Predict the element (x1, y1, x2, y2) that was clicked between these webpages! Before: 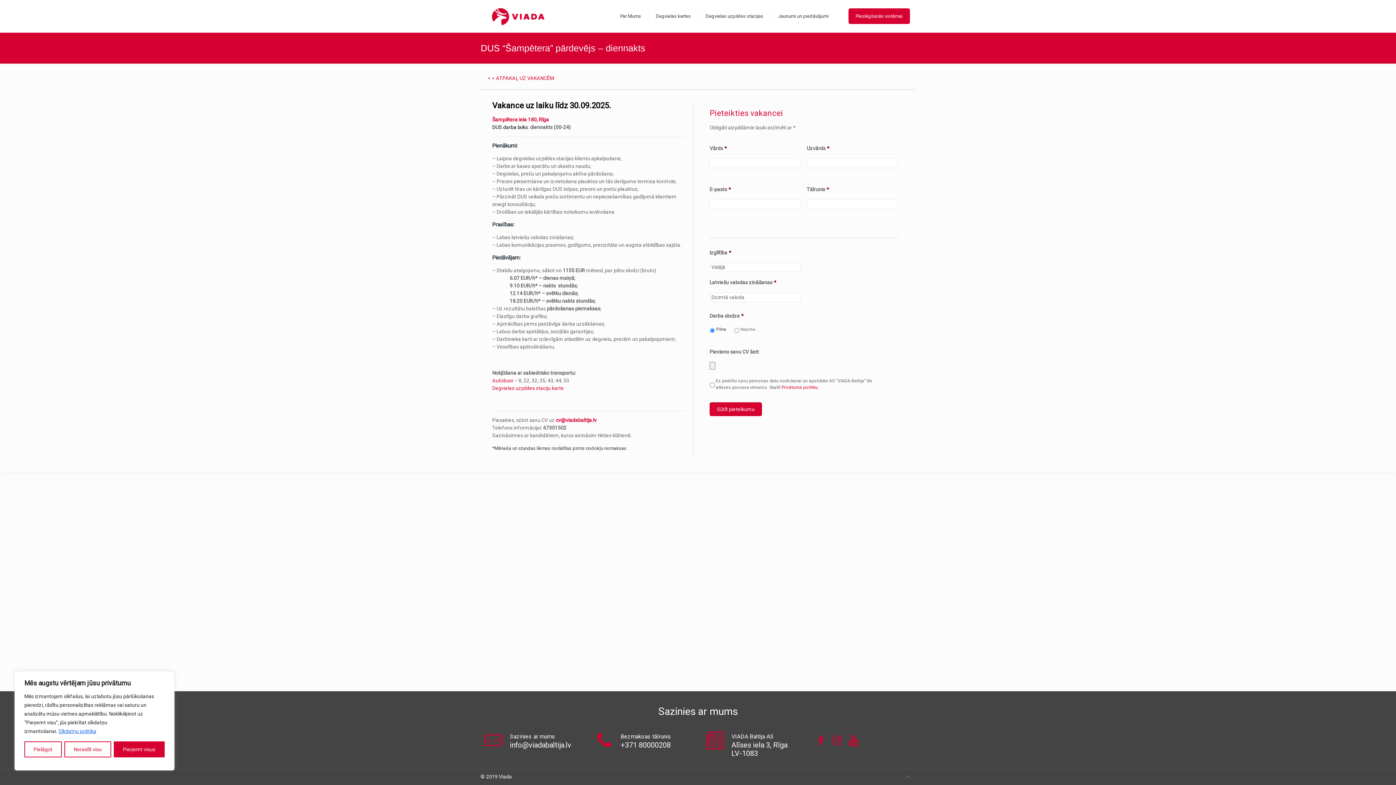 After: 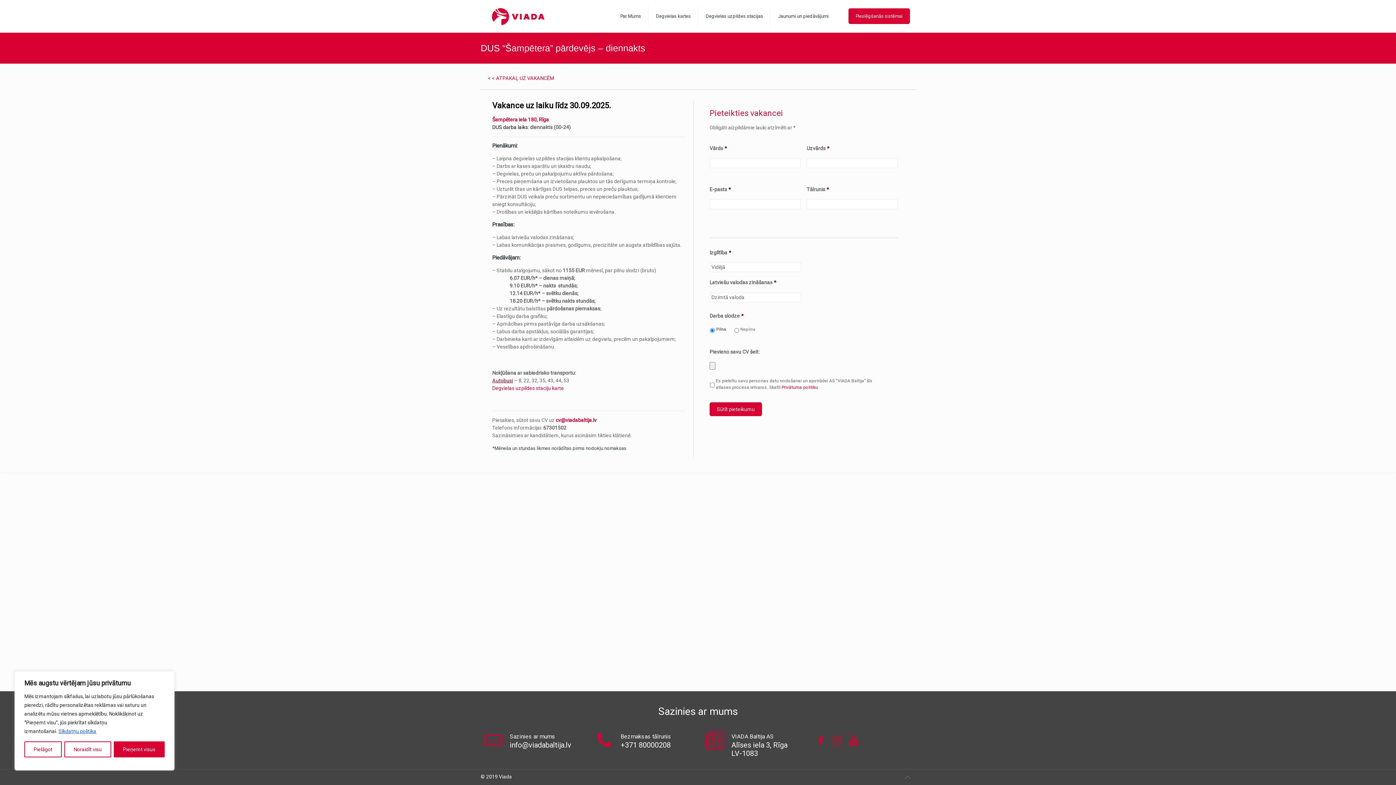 Action: label: Autobusi bbox: (492, 377, 513, 383)